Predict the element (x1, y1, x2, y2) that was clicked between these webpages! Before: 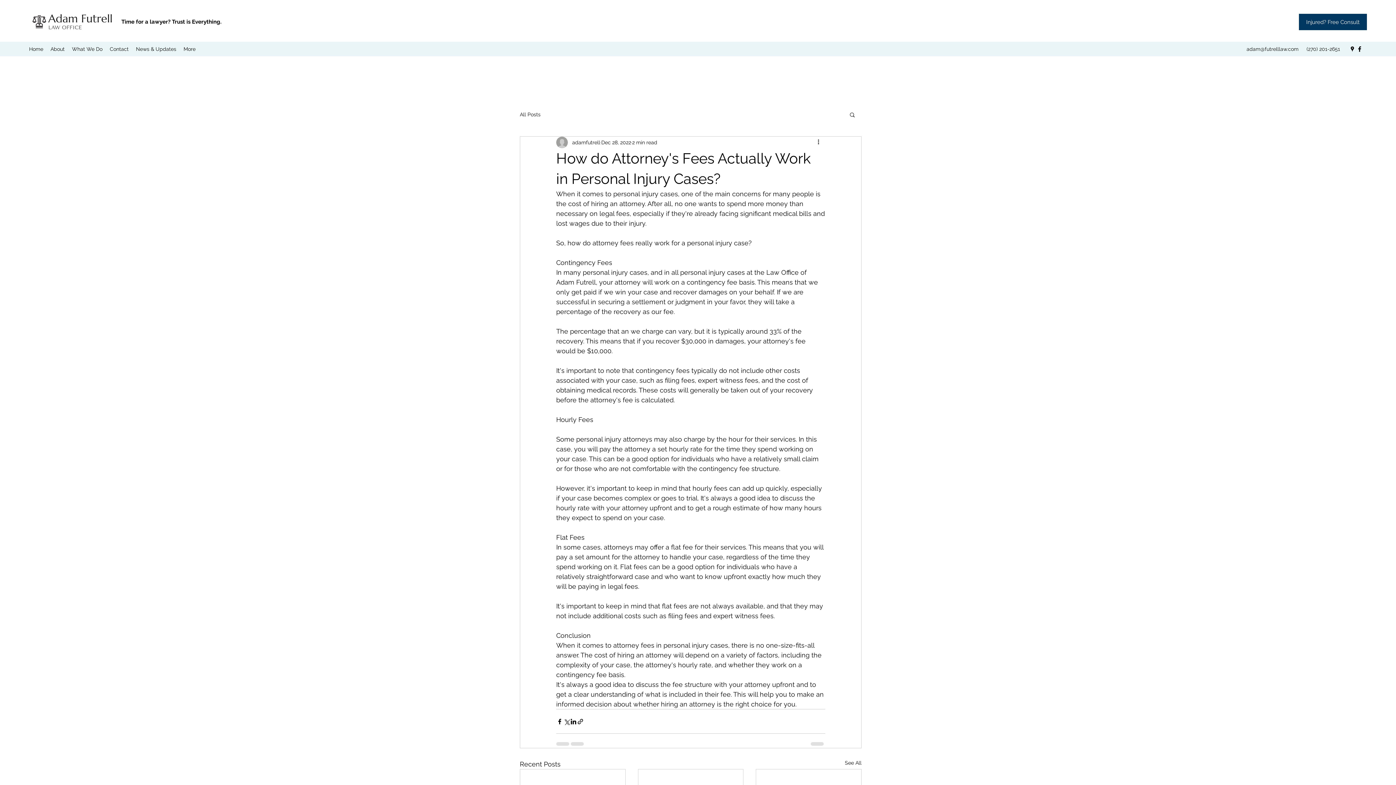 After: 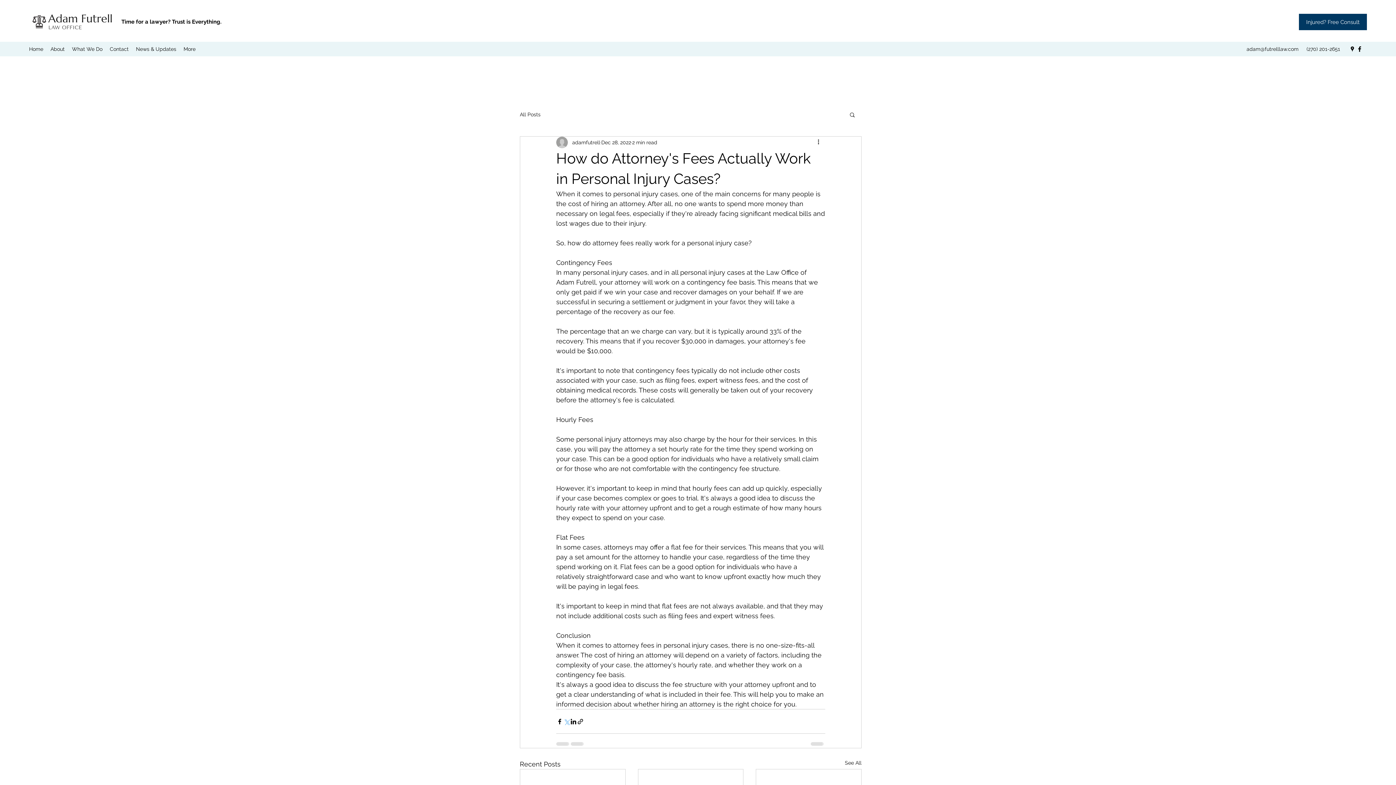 Action: label: Share via X (Twitter) bbox: (563, 718, 570, 725)